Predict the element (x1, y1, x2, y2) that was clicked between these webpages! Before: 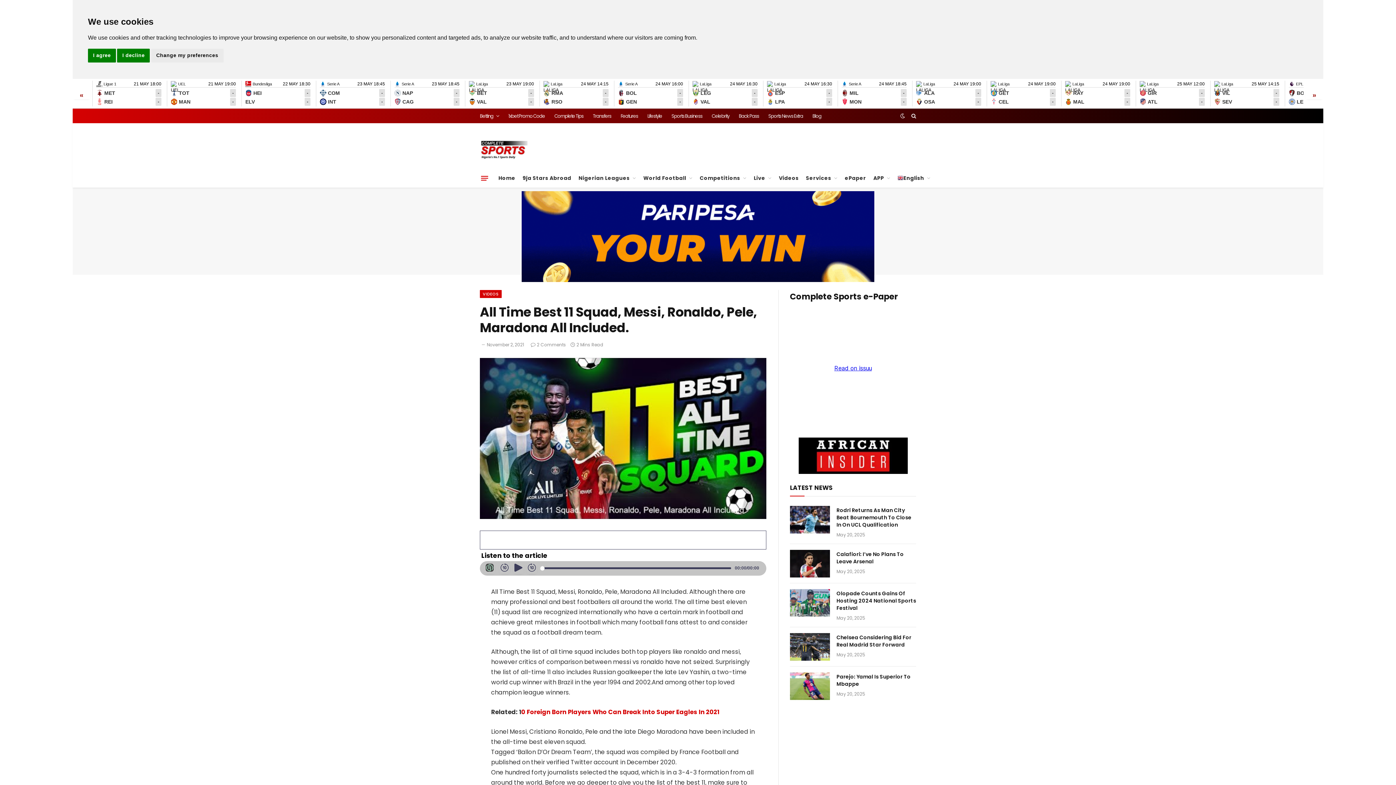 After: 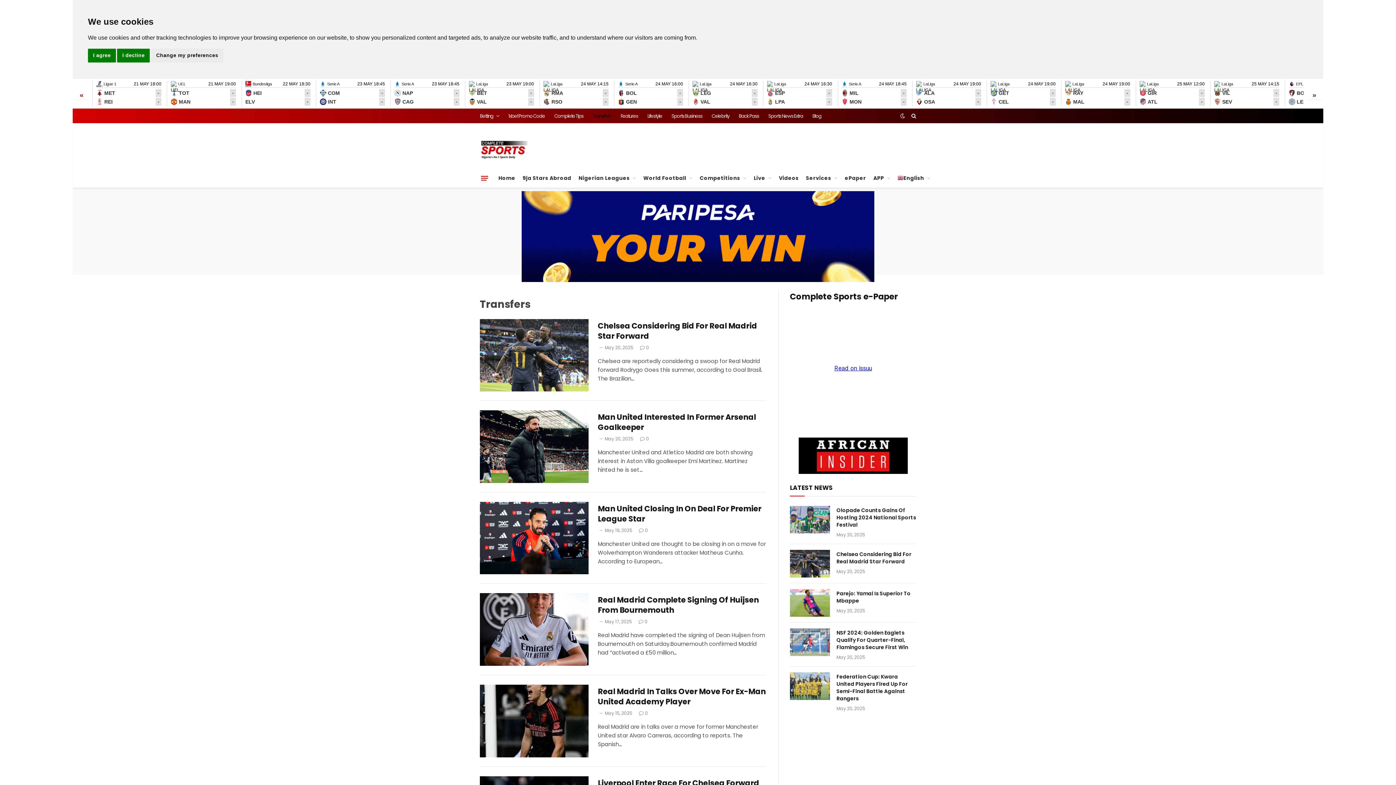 Action: label: Transfers bbox: (588, 108, 616, 123)